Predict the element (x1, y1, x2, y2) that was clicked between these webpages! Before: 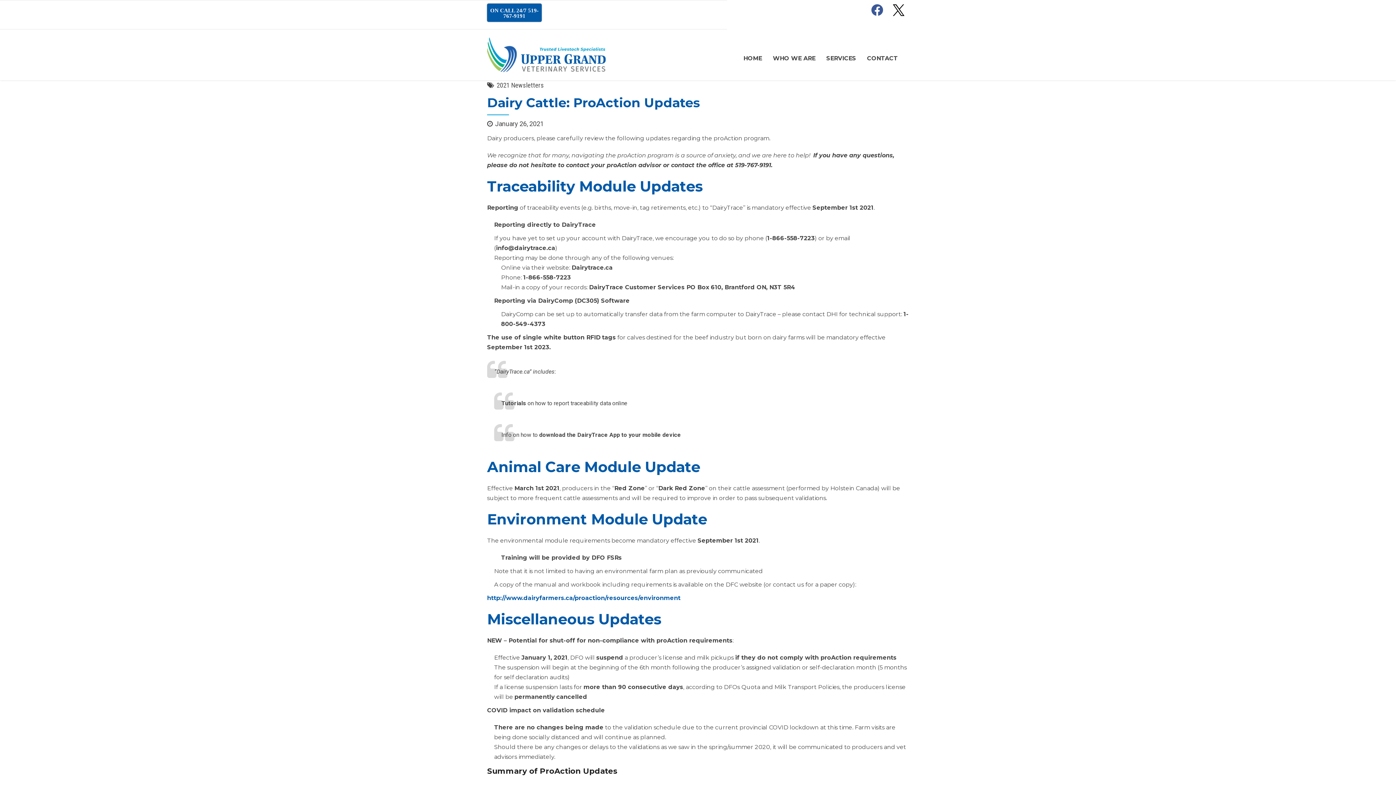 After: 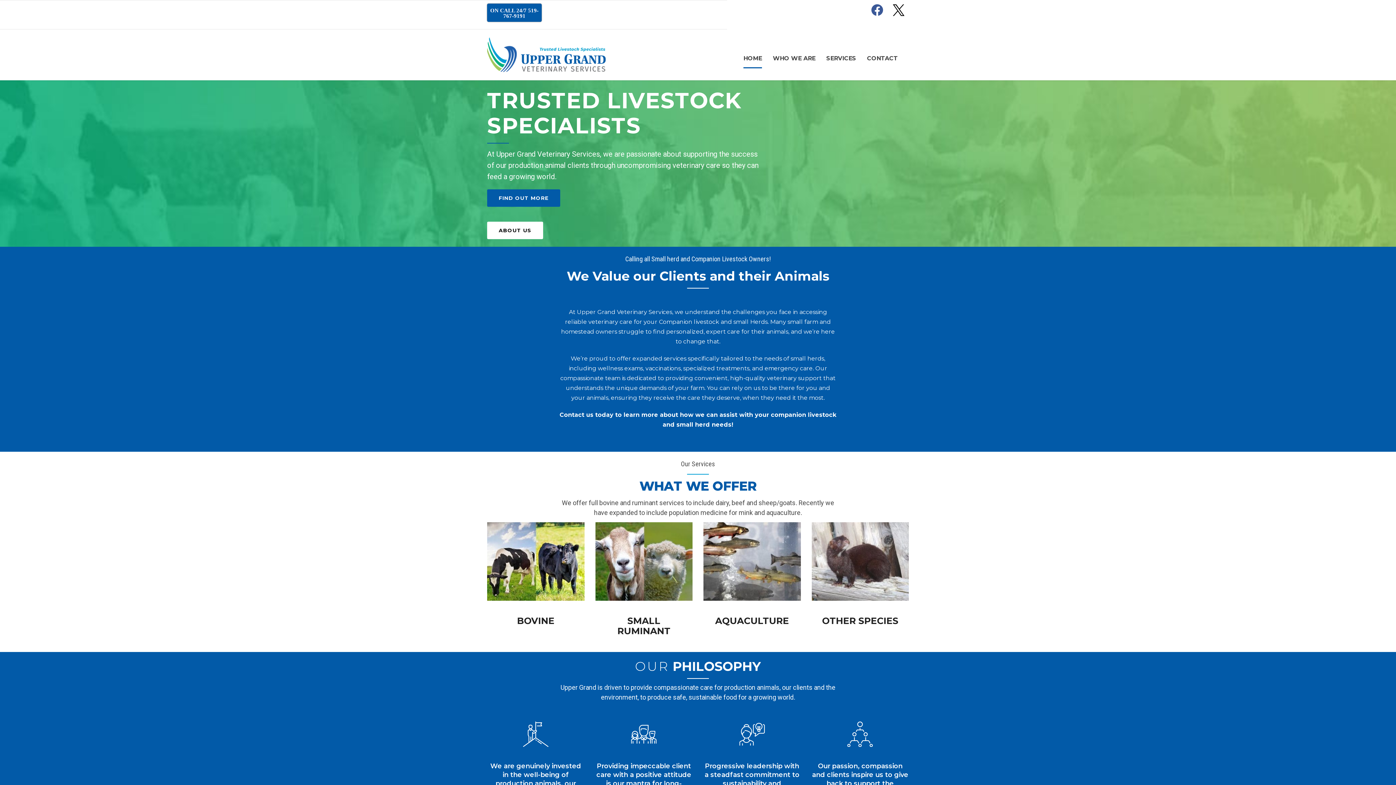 Action: bbox: (487, 37, 605, 72)